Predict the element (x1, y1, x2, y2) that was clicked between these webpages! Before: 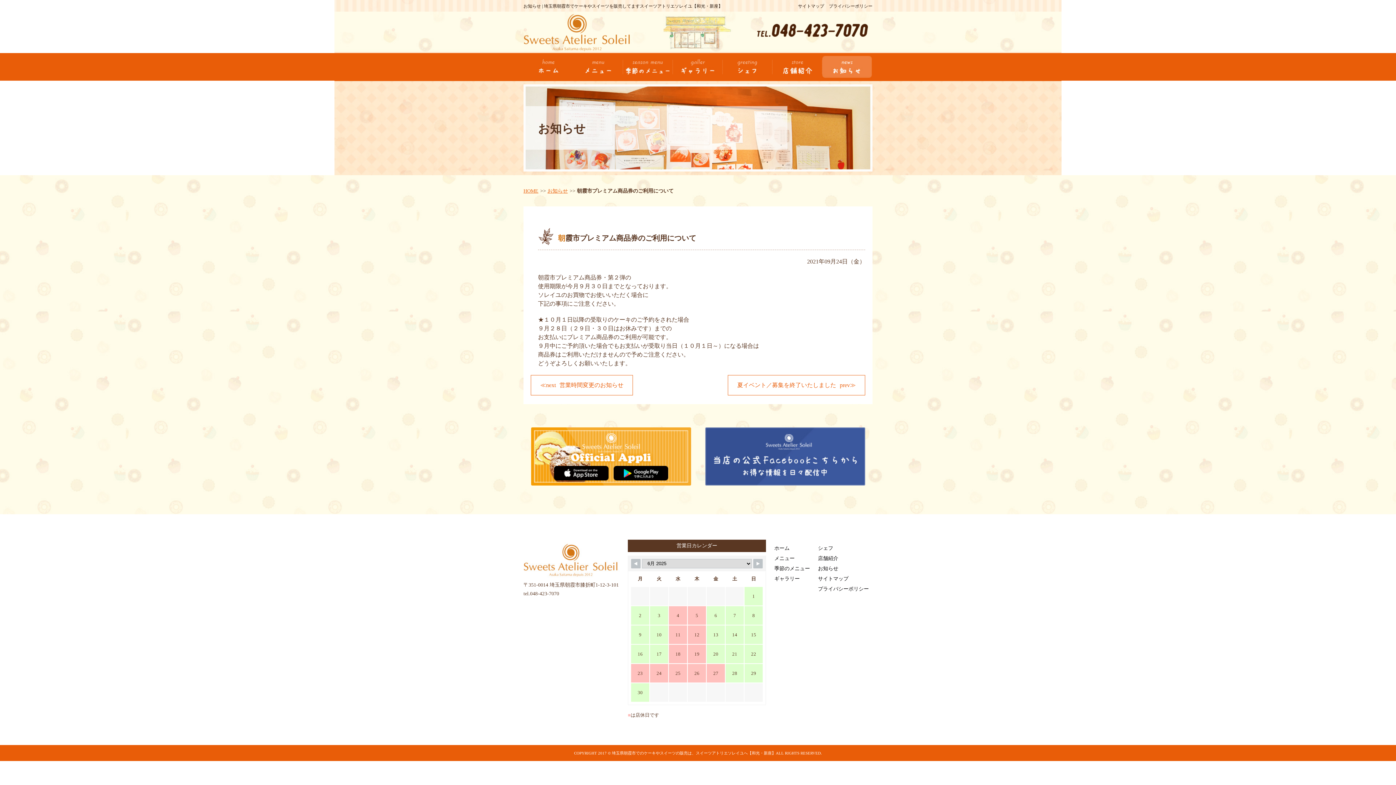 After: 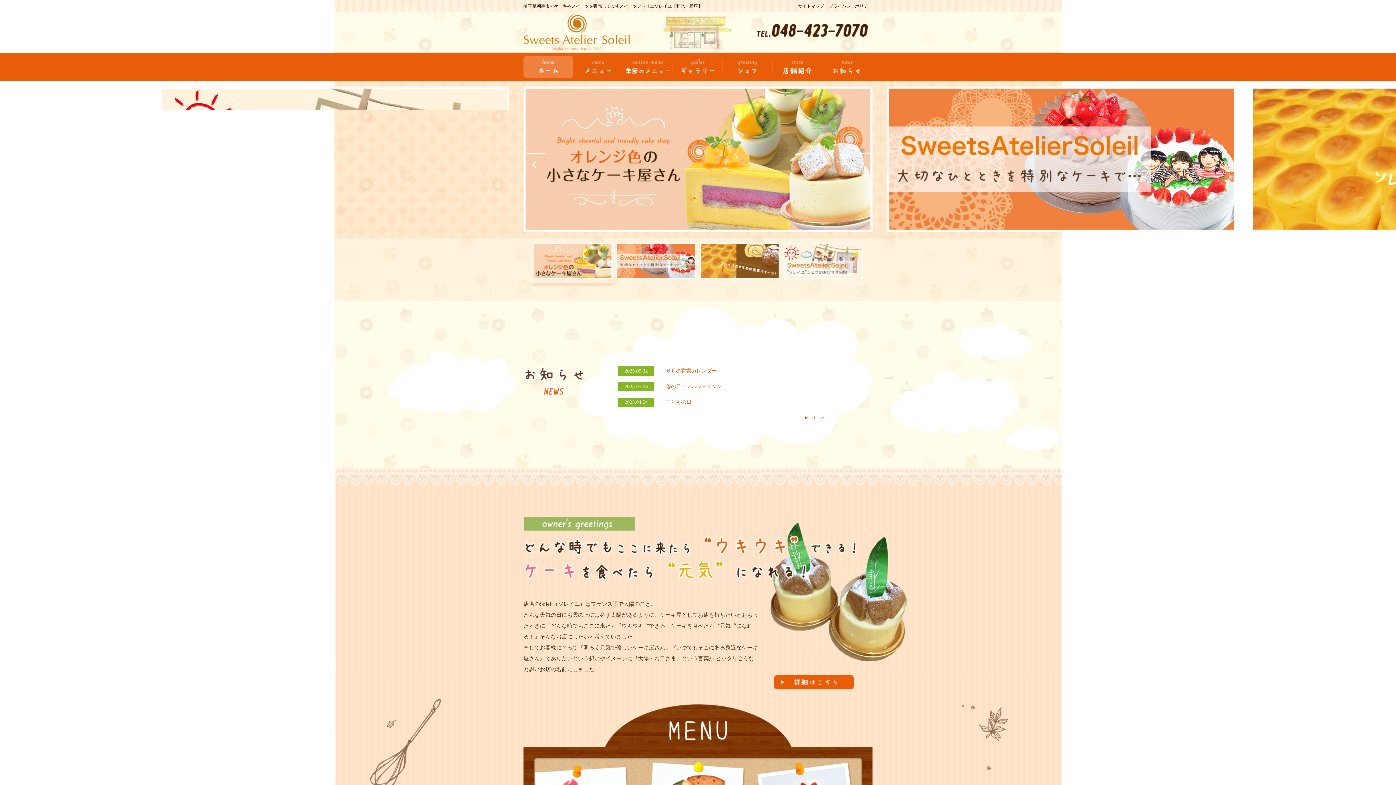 Action: bbox: (523, 45, 633, 51)